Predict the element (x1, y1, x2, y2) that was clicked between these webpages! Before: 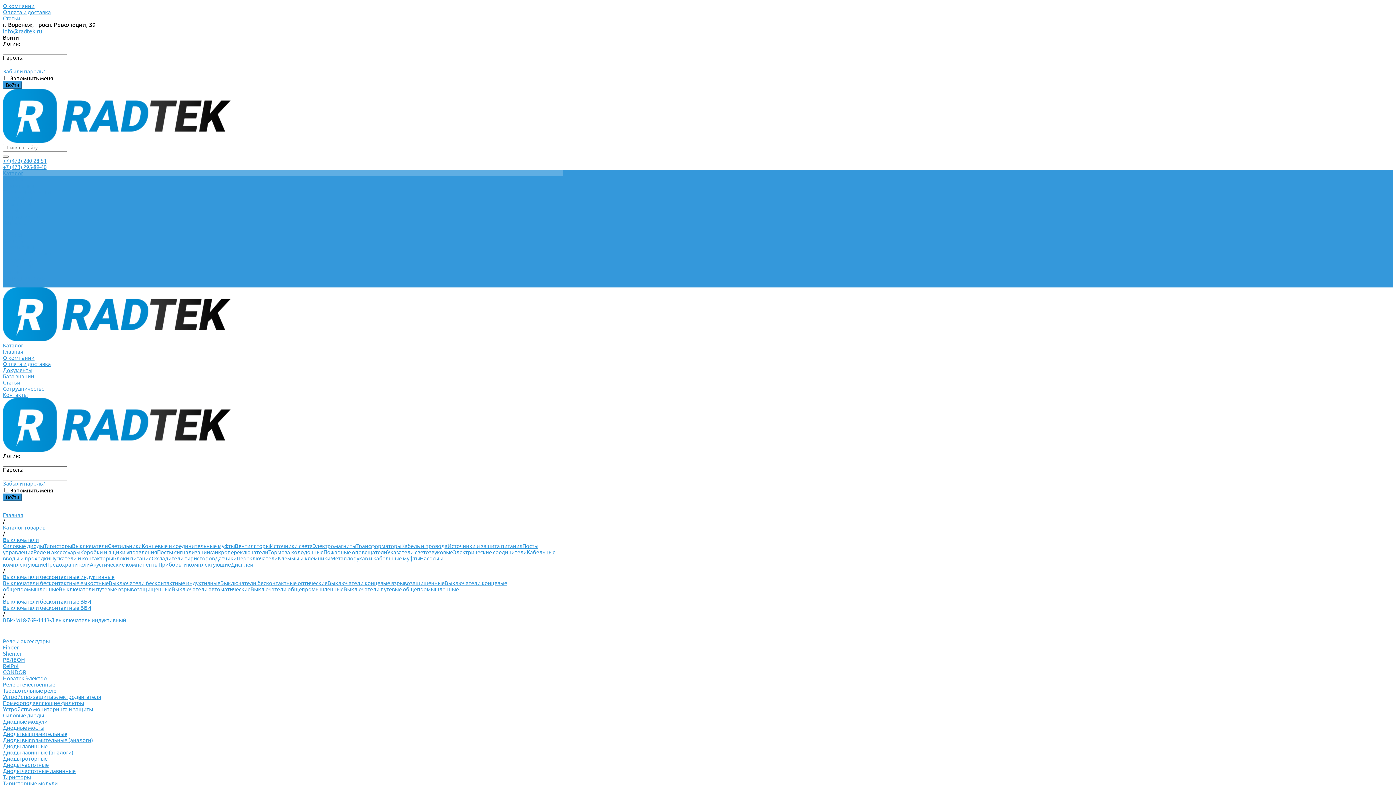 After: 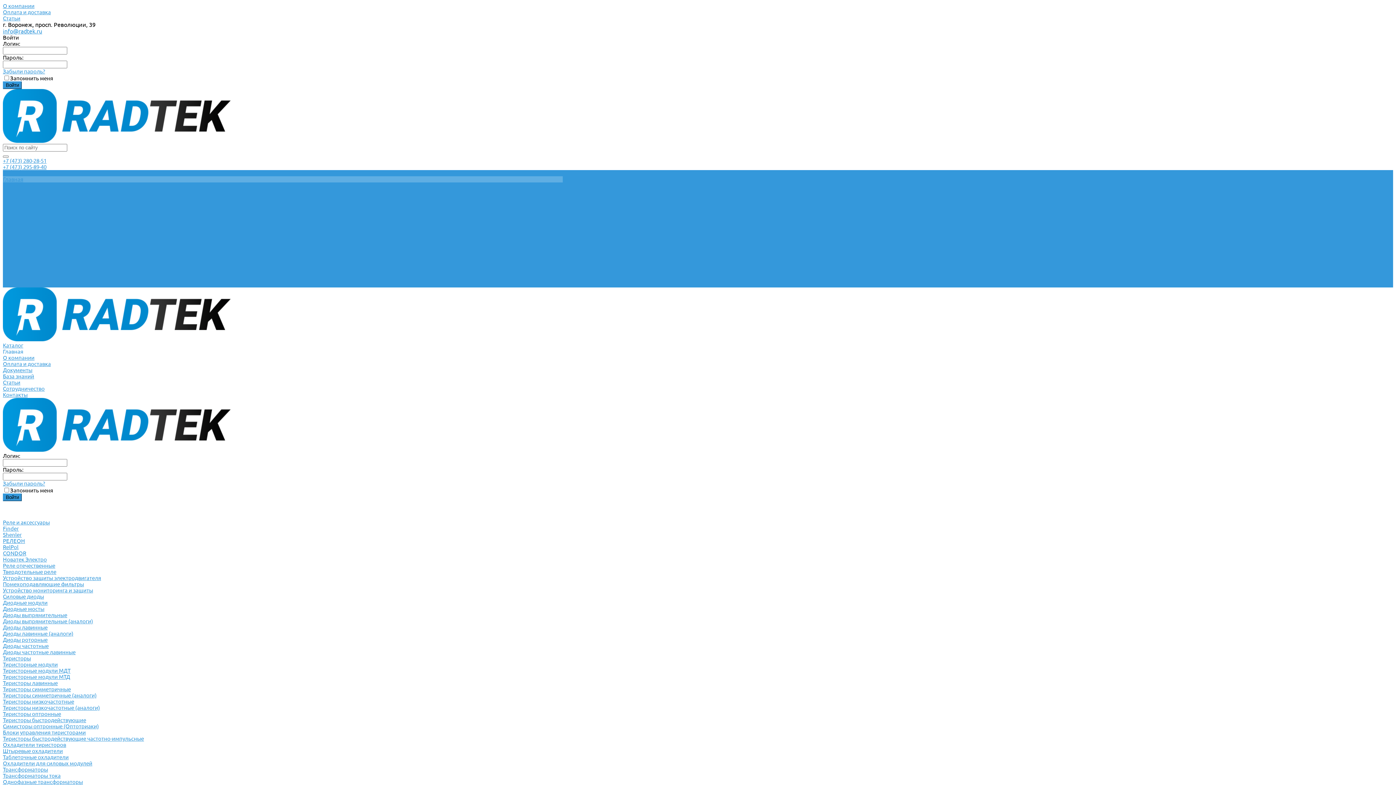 Action: bbox: (2, 446, 230, 453) label: 
